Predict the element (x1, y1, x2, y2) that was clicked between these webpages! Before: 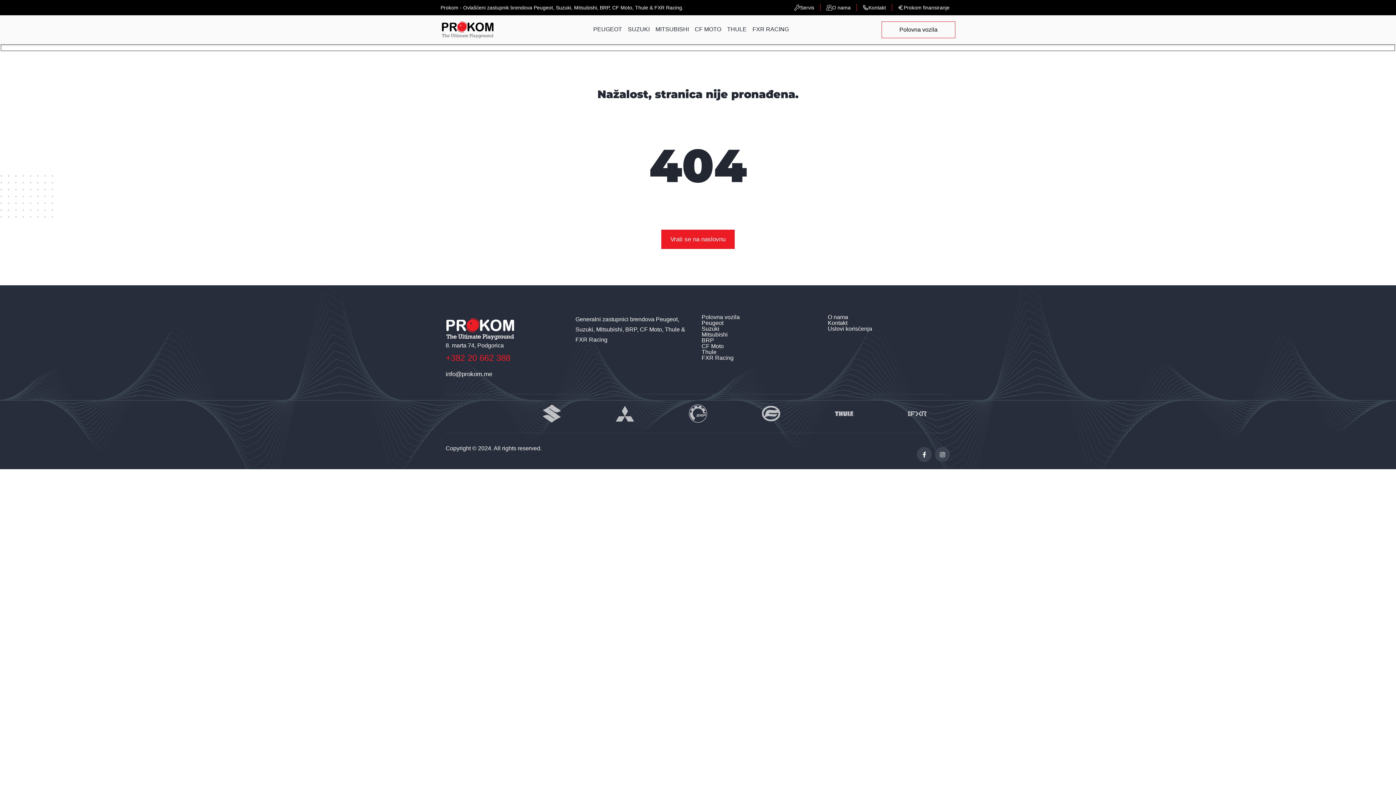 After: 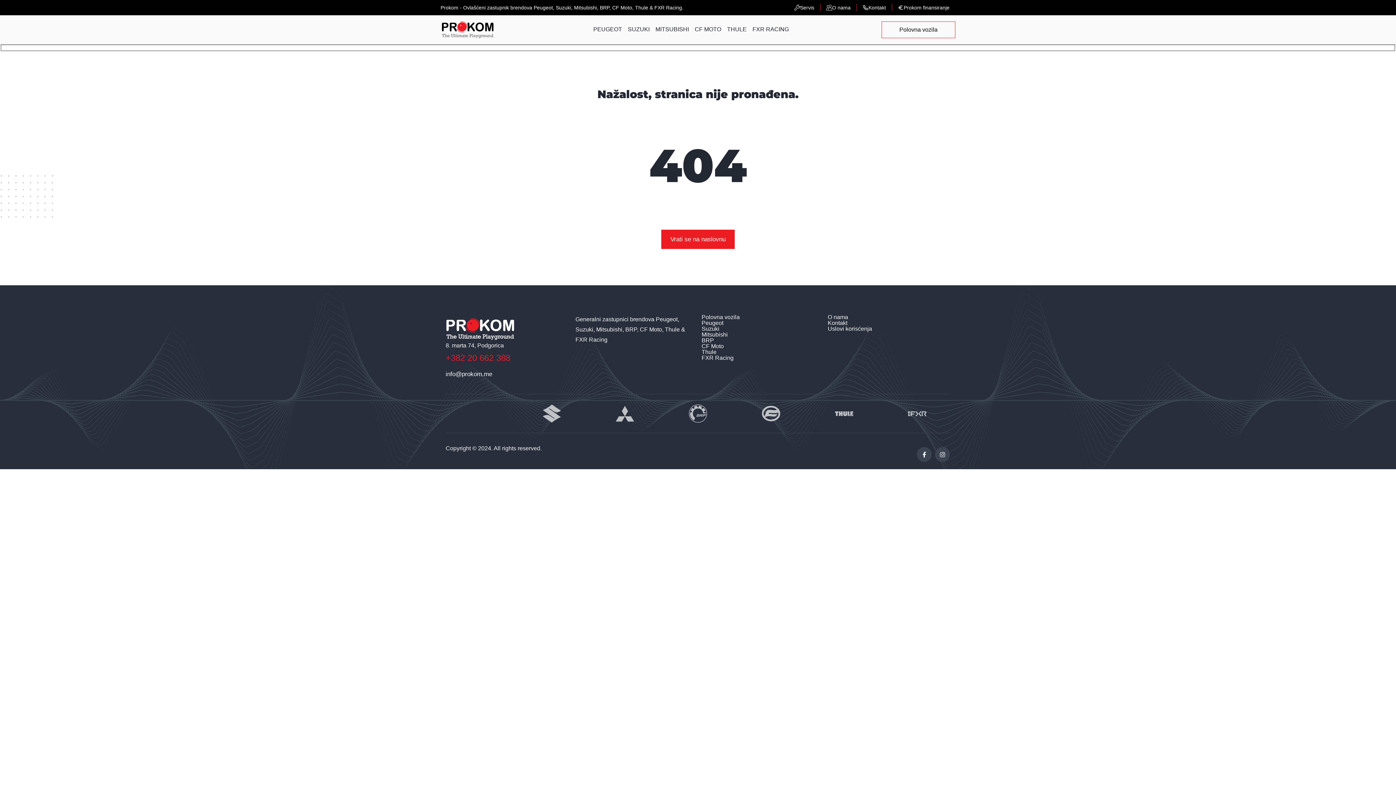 Action: label: Uslovi korisćenja bbox: (828, 325, 872, 332)